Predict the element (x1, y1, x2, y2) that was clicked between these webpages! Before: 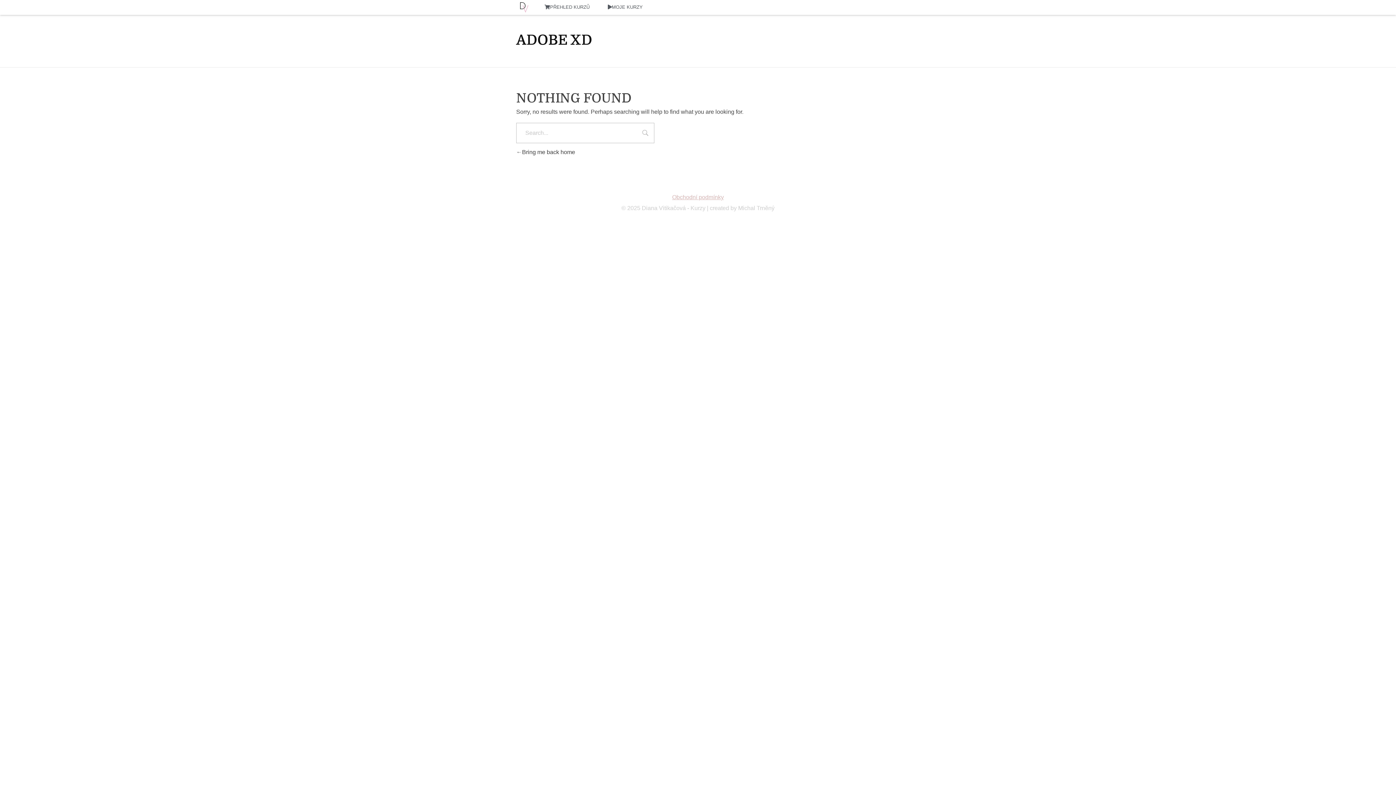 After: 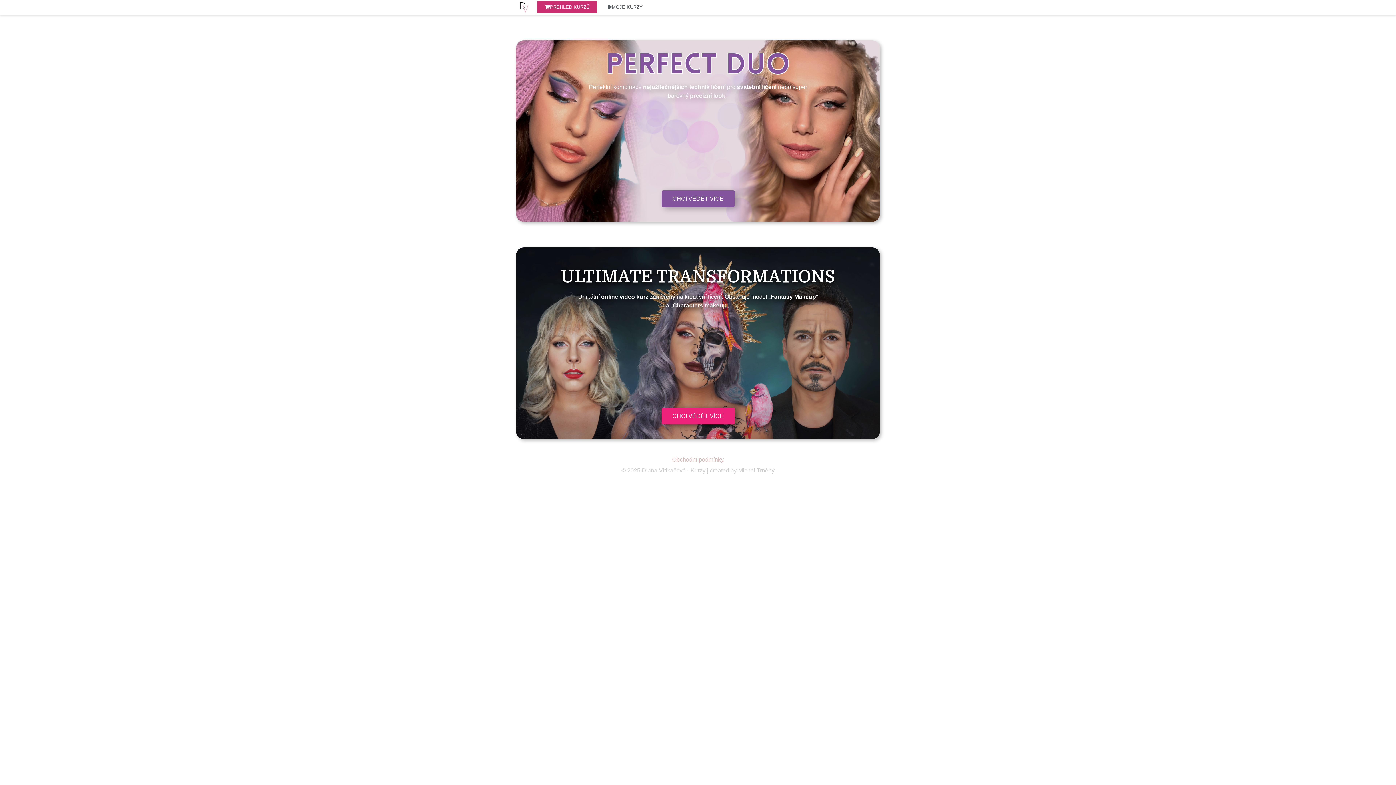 Action: label: Bring me back home bbox: (516, 149, 575, 155)